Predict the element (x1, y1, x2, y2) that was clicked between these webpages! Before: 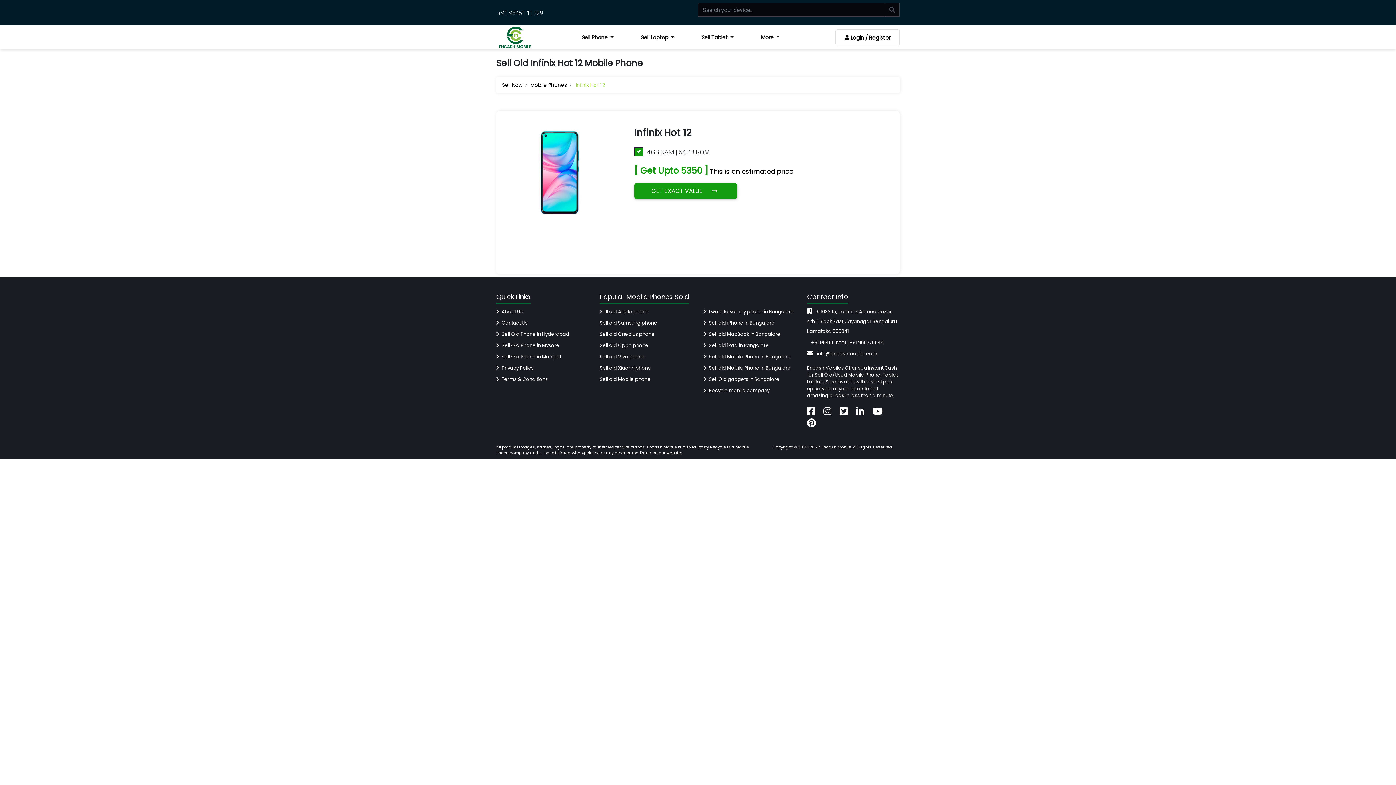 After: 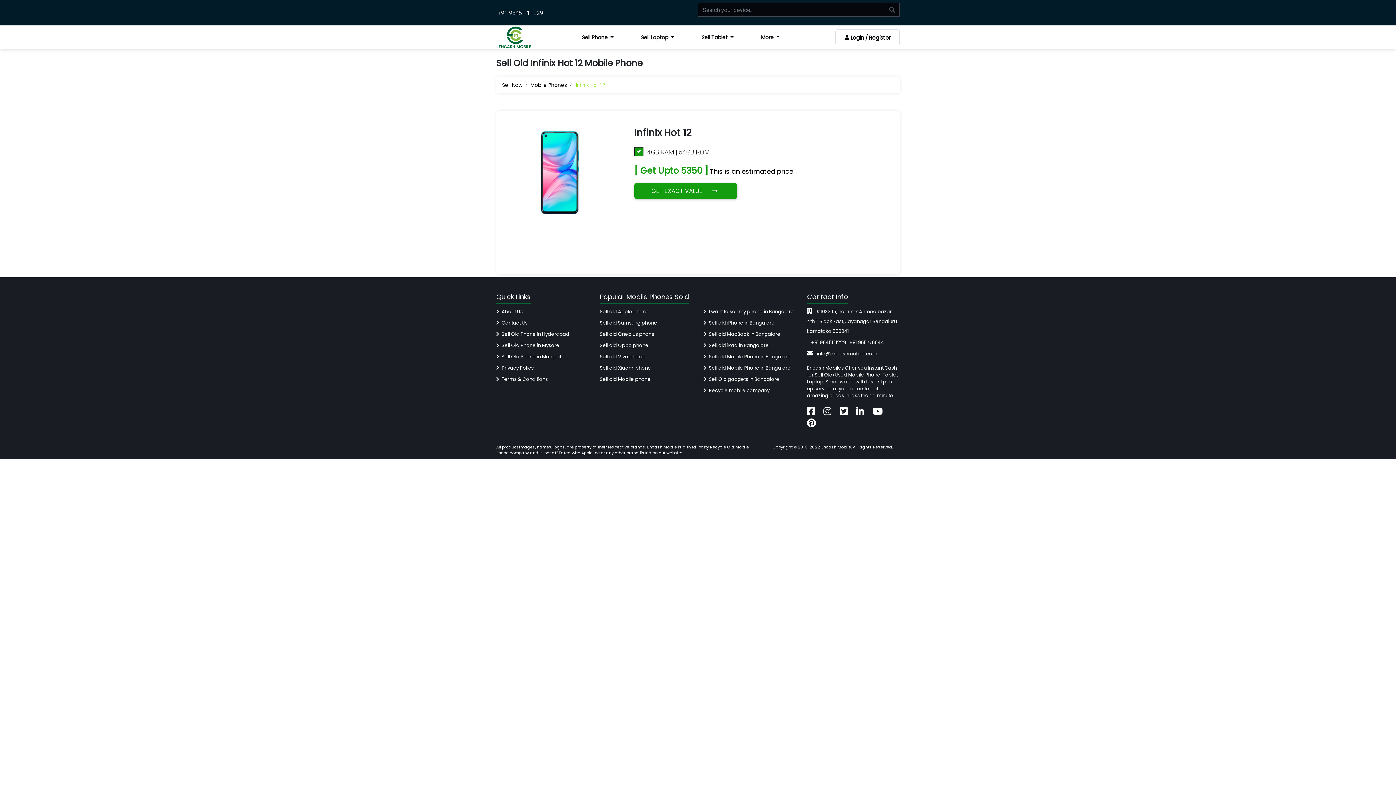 Action: label:  +91 98451 11229 | +91 9611776644 bbox: (807, 339, 884, 346)